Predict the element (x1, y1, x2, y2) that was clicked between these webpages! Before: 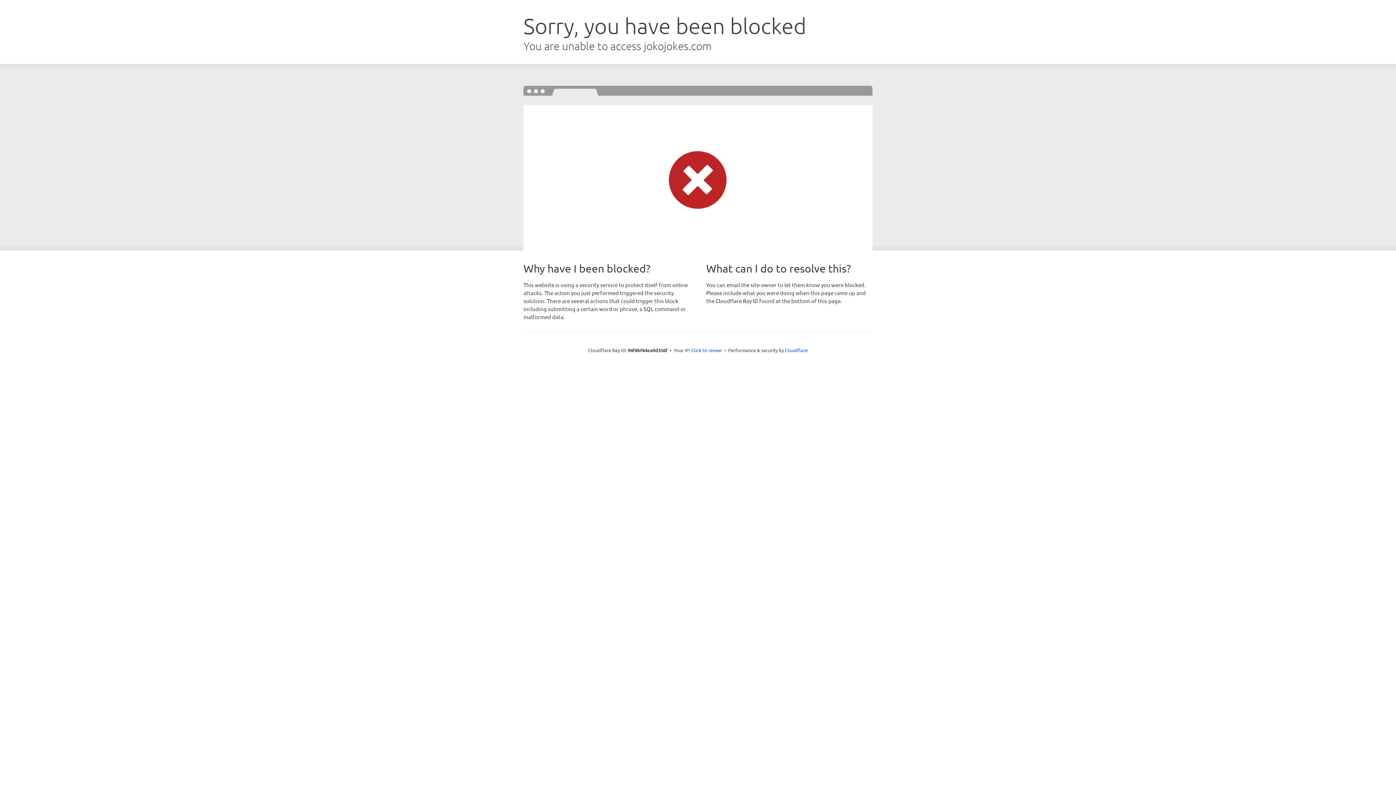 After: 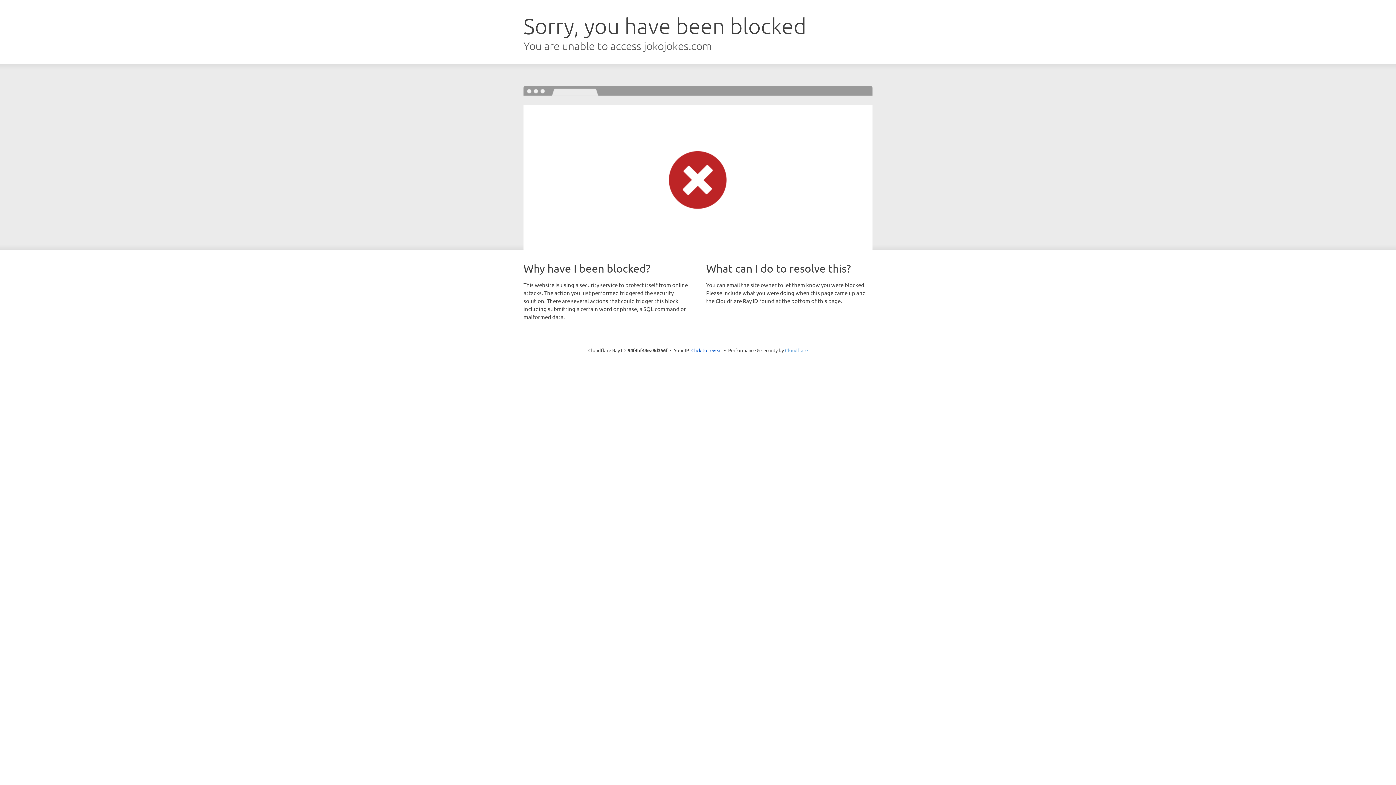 Action: label: Cloudflare bbox: (785, 347, 808, 353)